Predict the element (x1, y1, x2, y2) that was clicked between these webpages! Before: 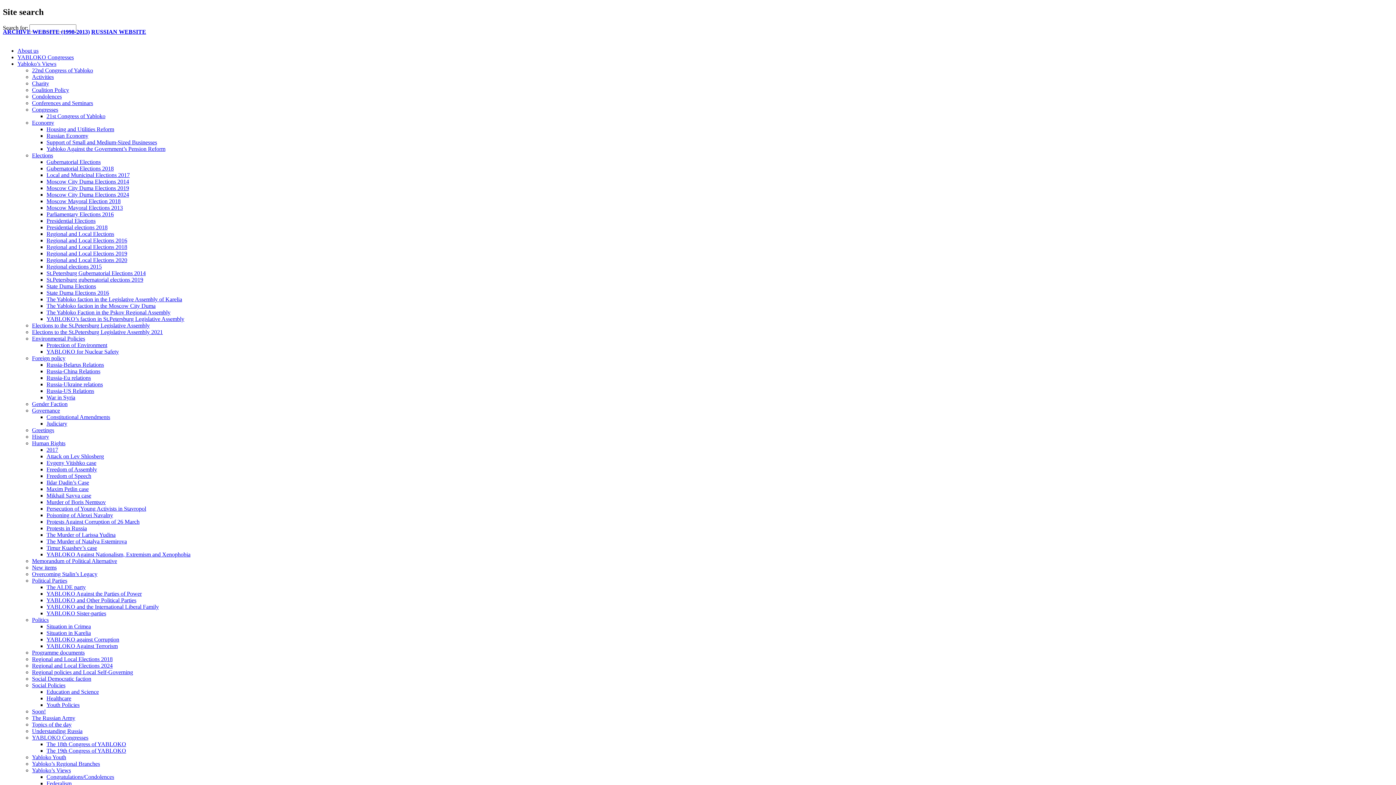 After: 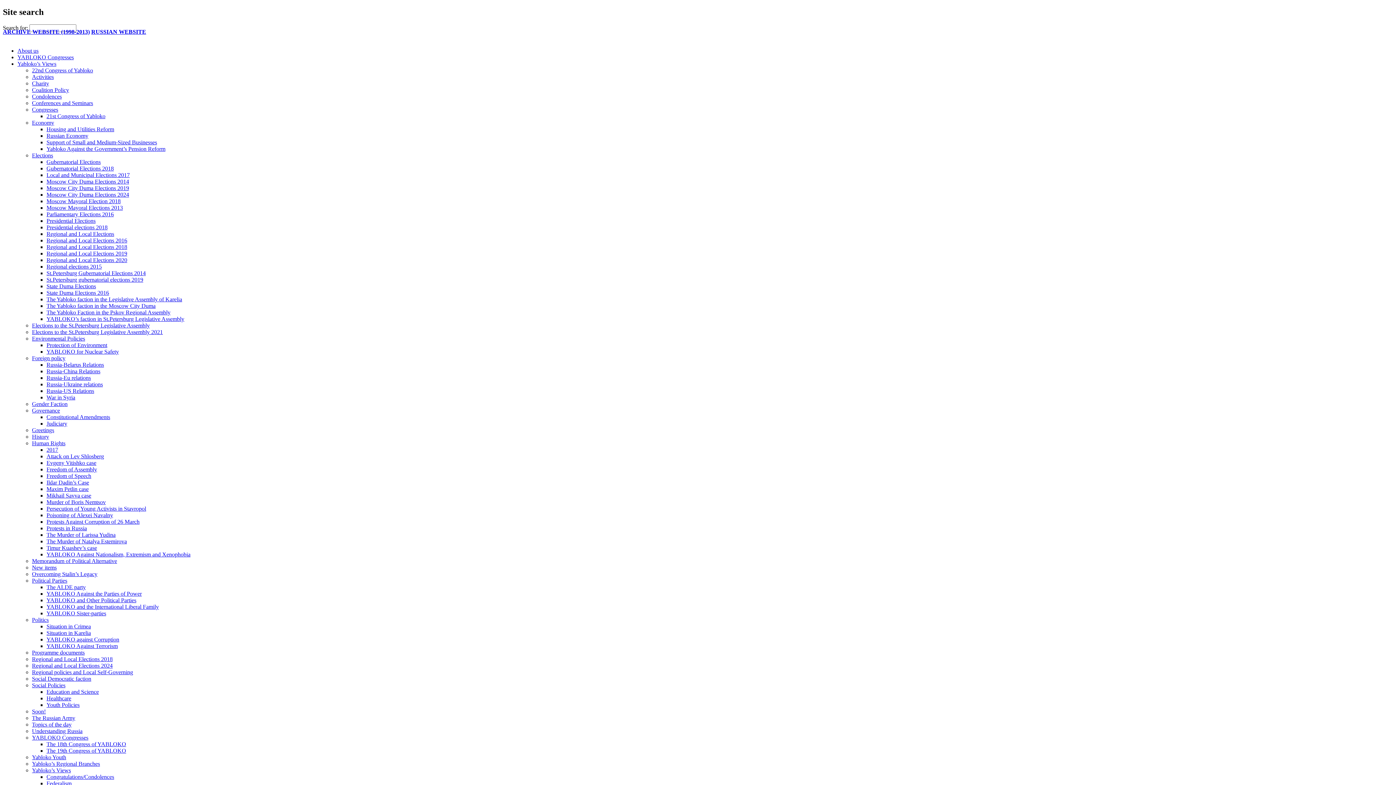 Action: label: YABLOKO Congresses bbox: (17, 54, 73, 60)